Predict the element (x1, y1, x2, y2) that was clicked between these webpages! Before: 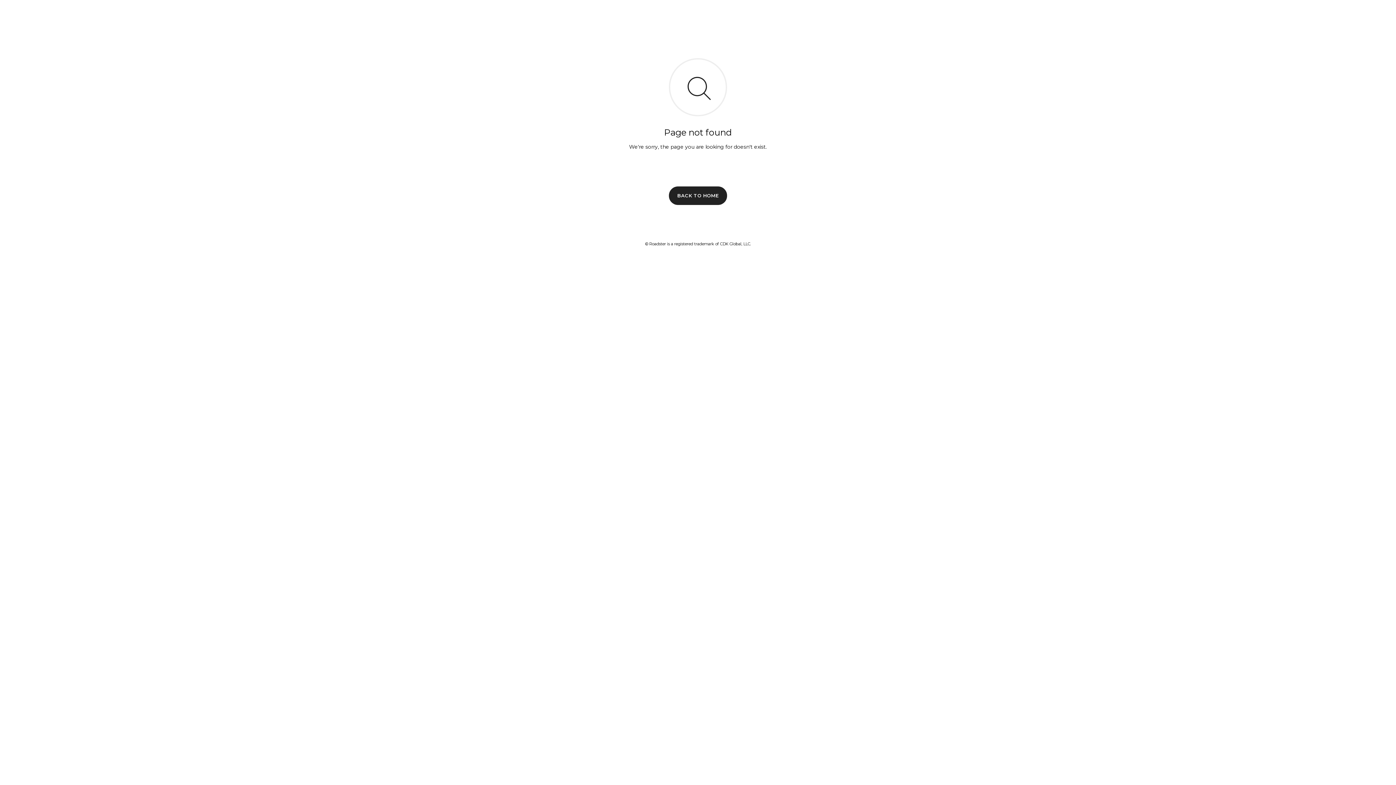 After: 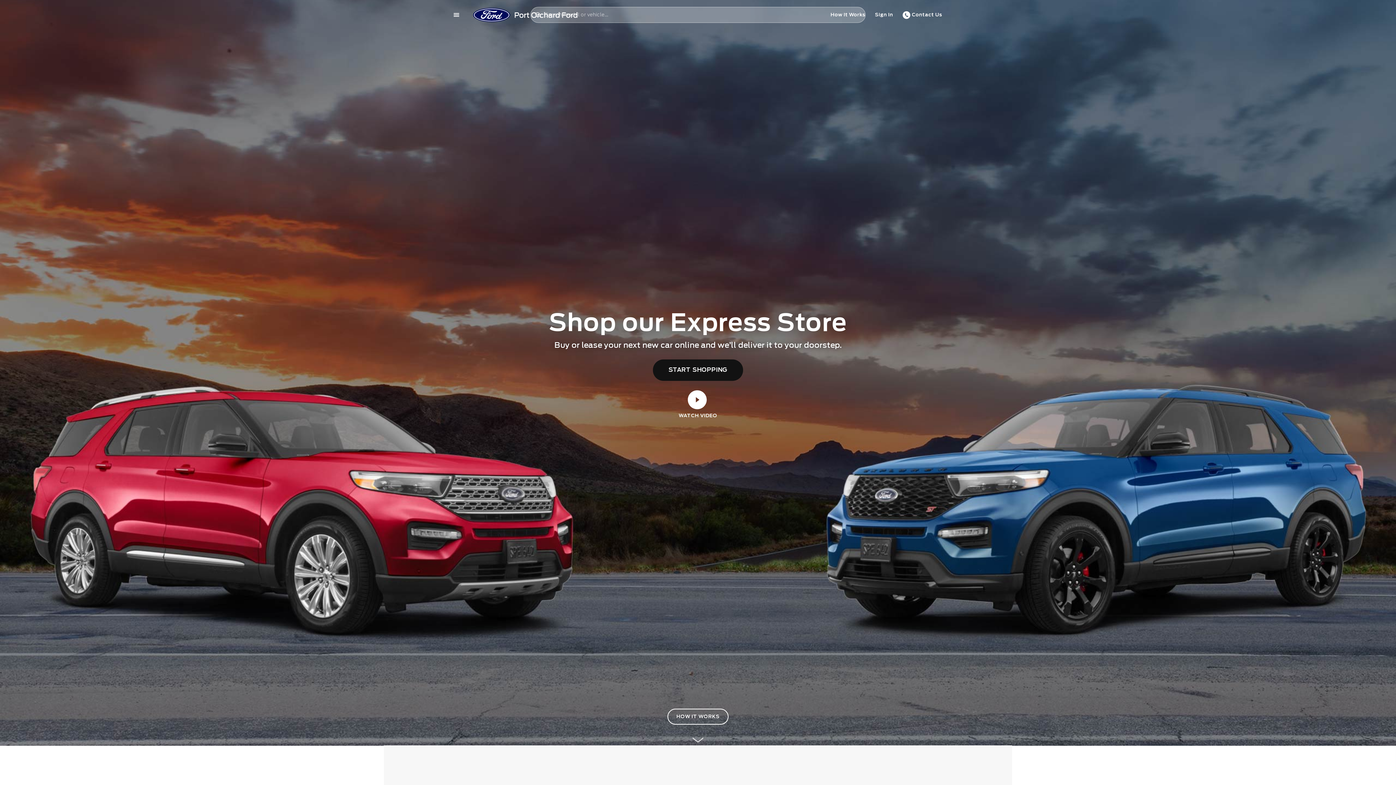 Action: label: BACK TO HOME bbox: (669, 186, 727, 204)